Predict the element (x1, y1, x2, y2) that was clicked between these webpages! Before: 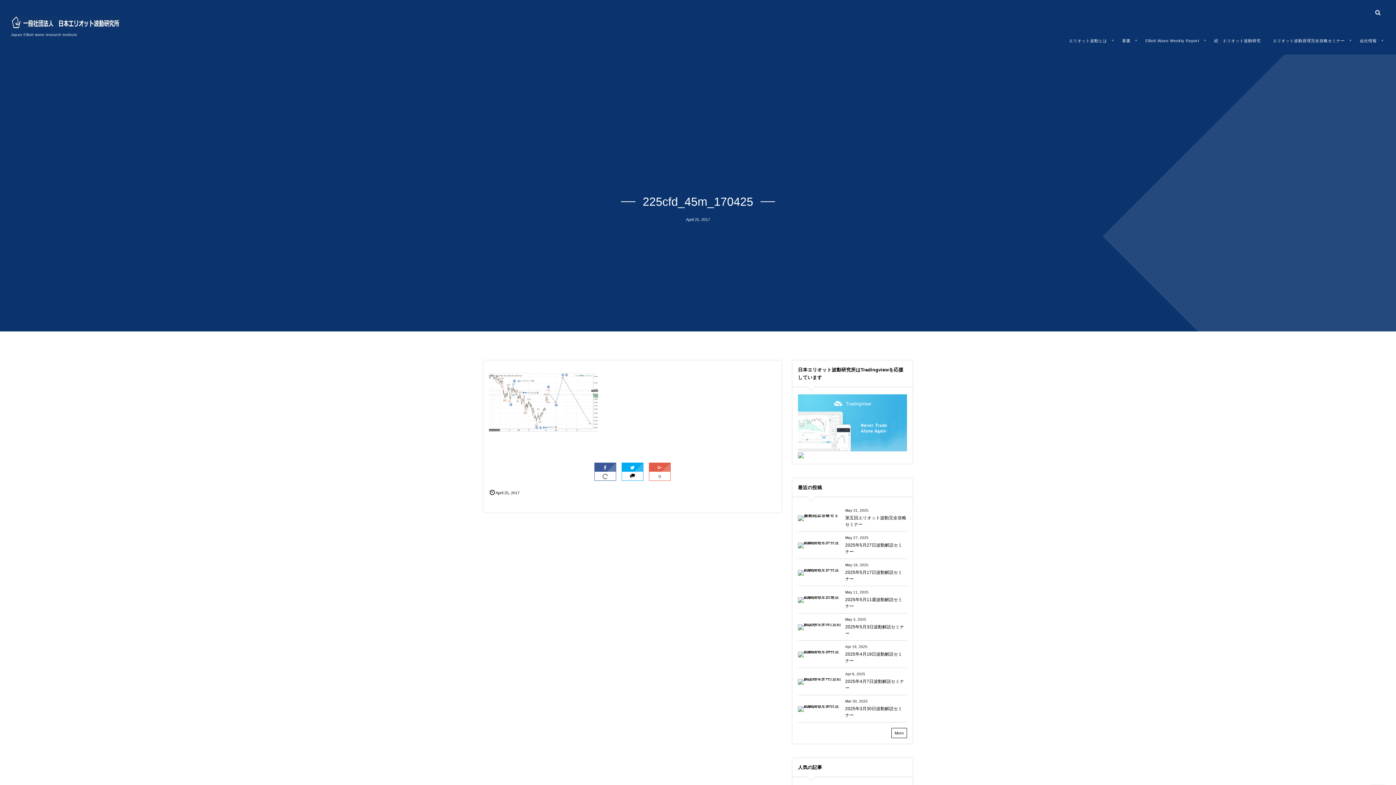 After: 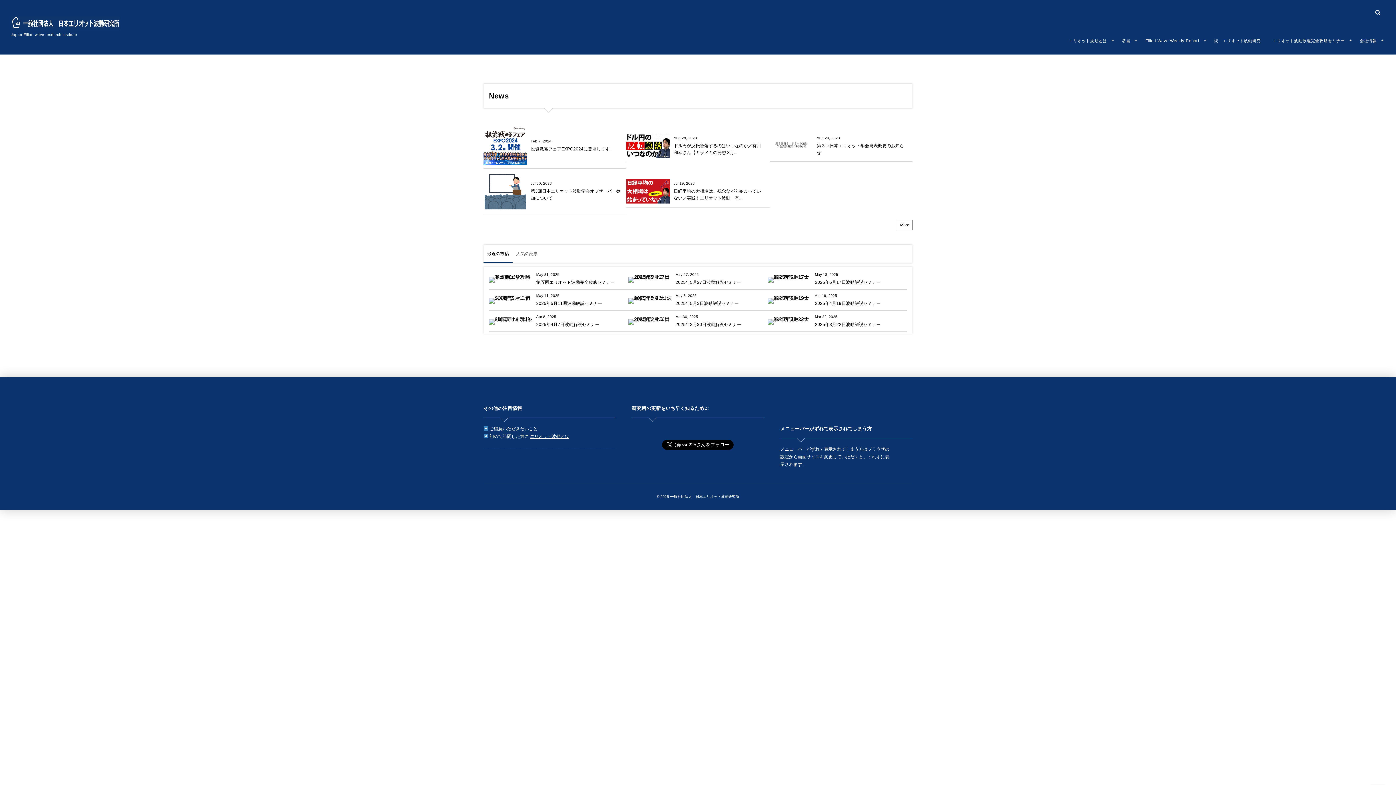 Action: label: More bbox: (891, 728, 907, 738)